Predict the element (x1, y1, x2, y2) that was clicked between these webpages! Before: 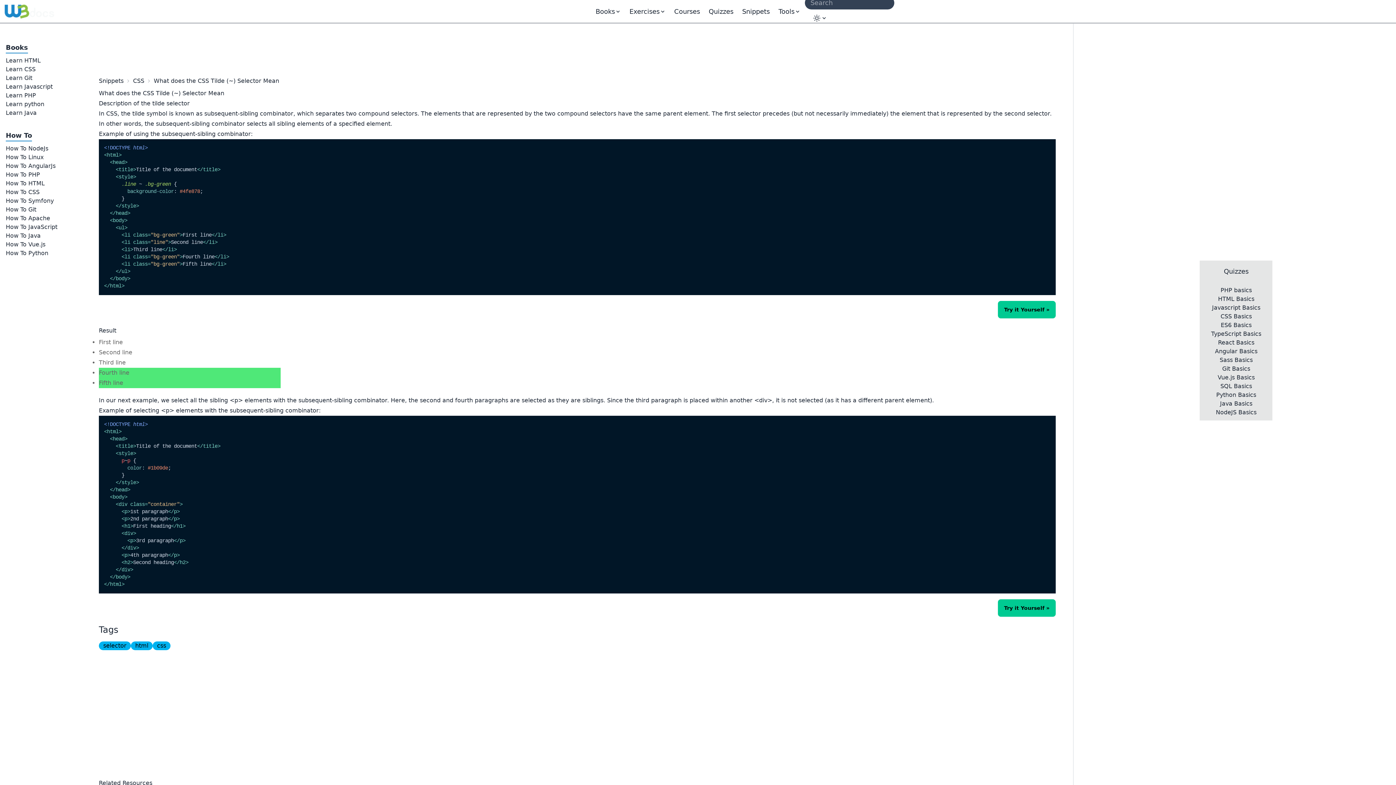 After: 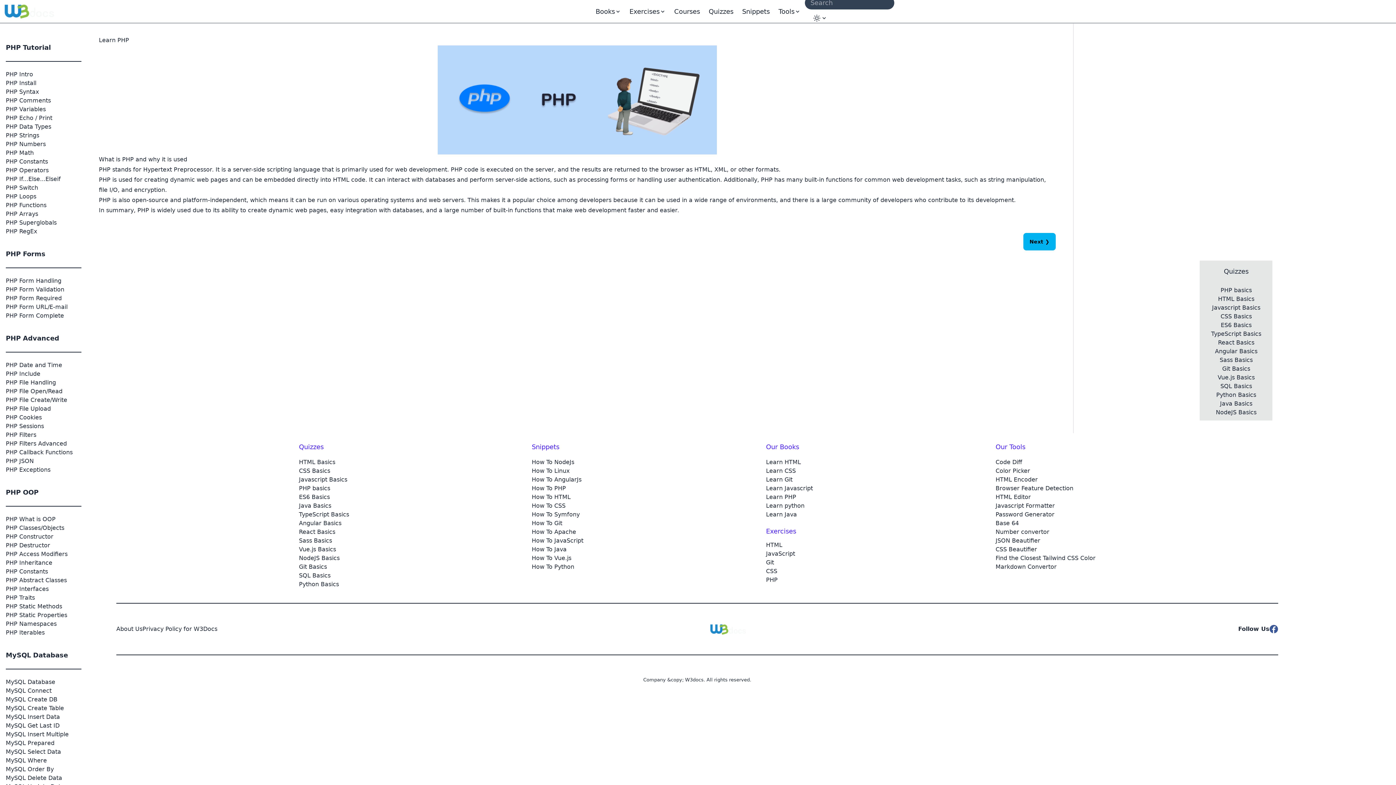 Action: bbox: (5, 92, 36, 98) label: Learn PHP